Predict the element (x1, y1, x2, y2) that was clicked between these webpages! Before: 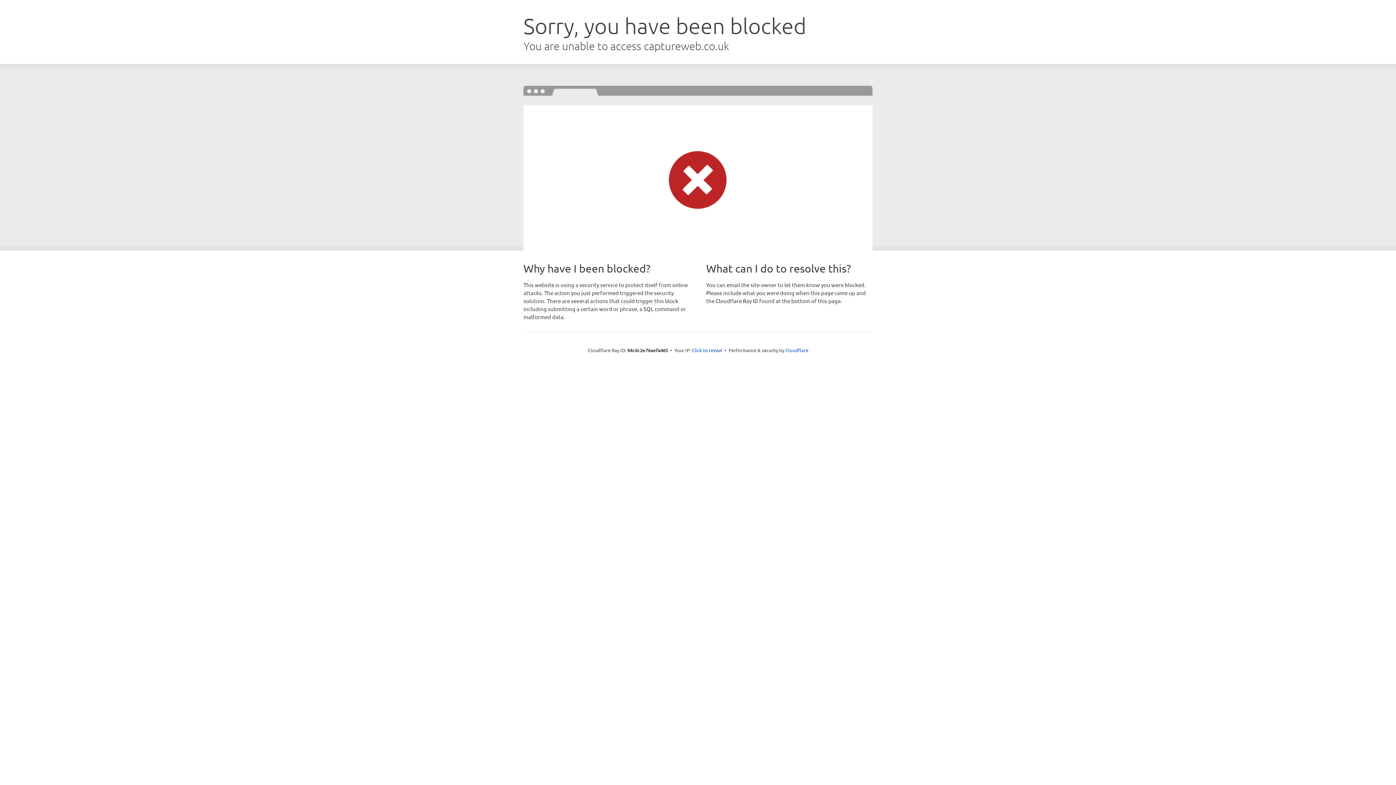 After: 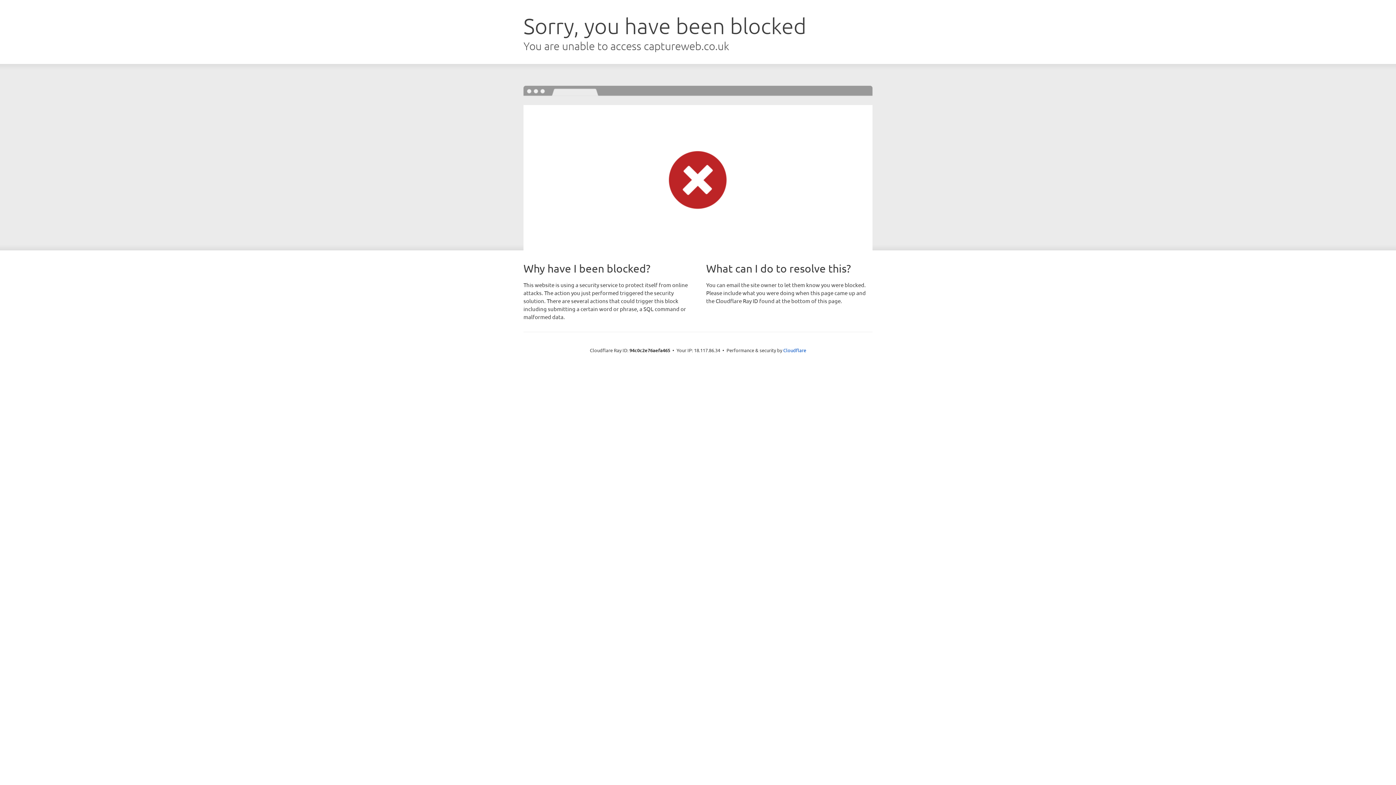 Action: label: Click to reveal bbox: (692, 346, 722, 353)